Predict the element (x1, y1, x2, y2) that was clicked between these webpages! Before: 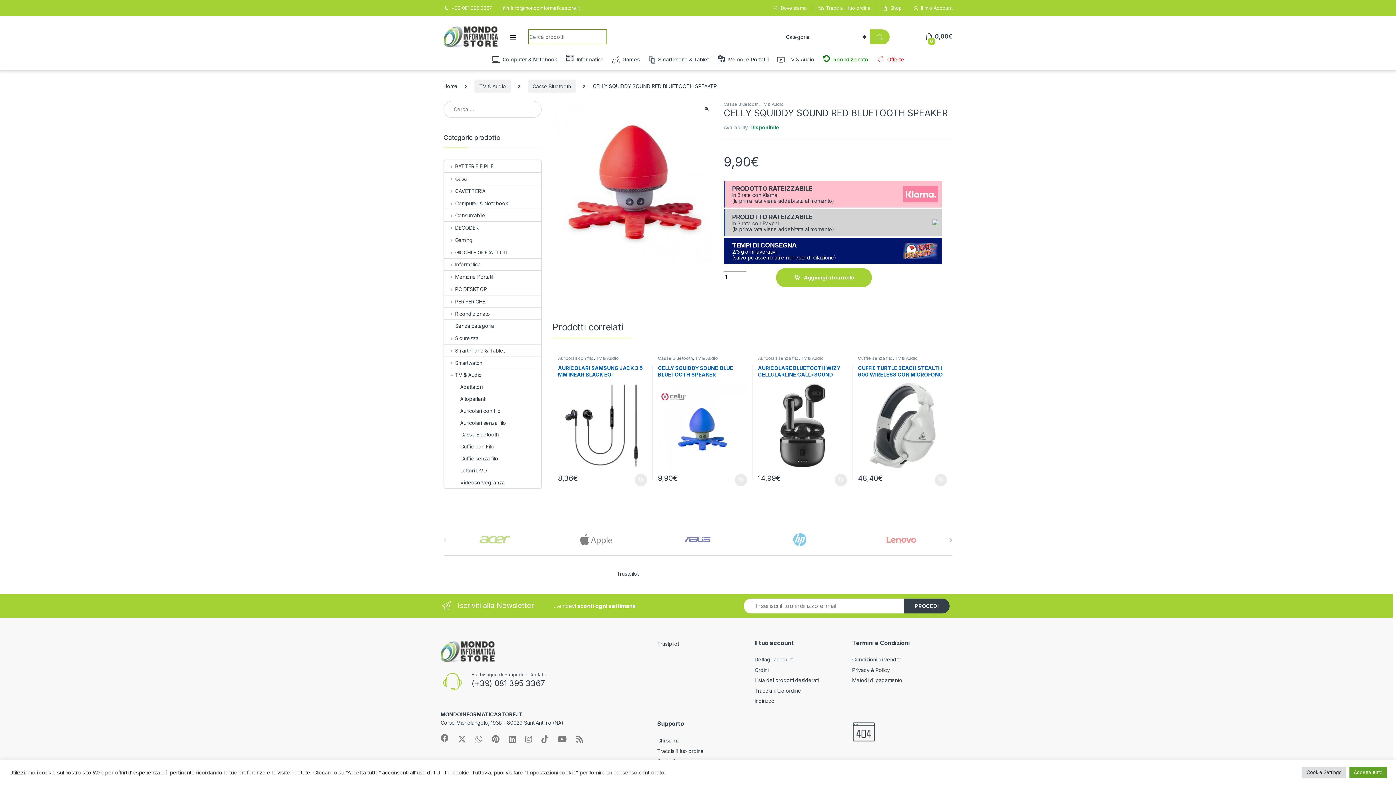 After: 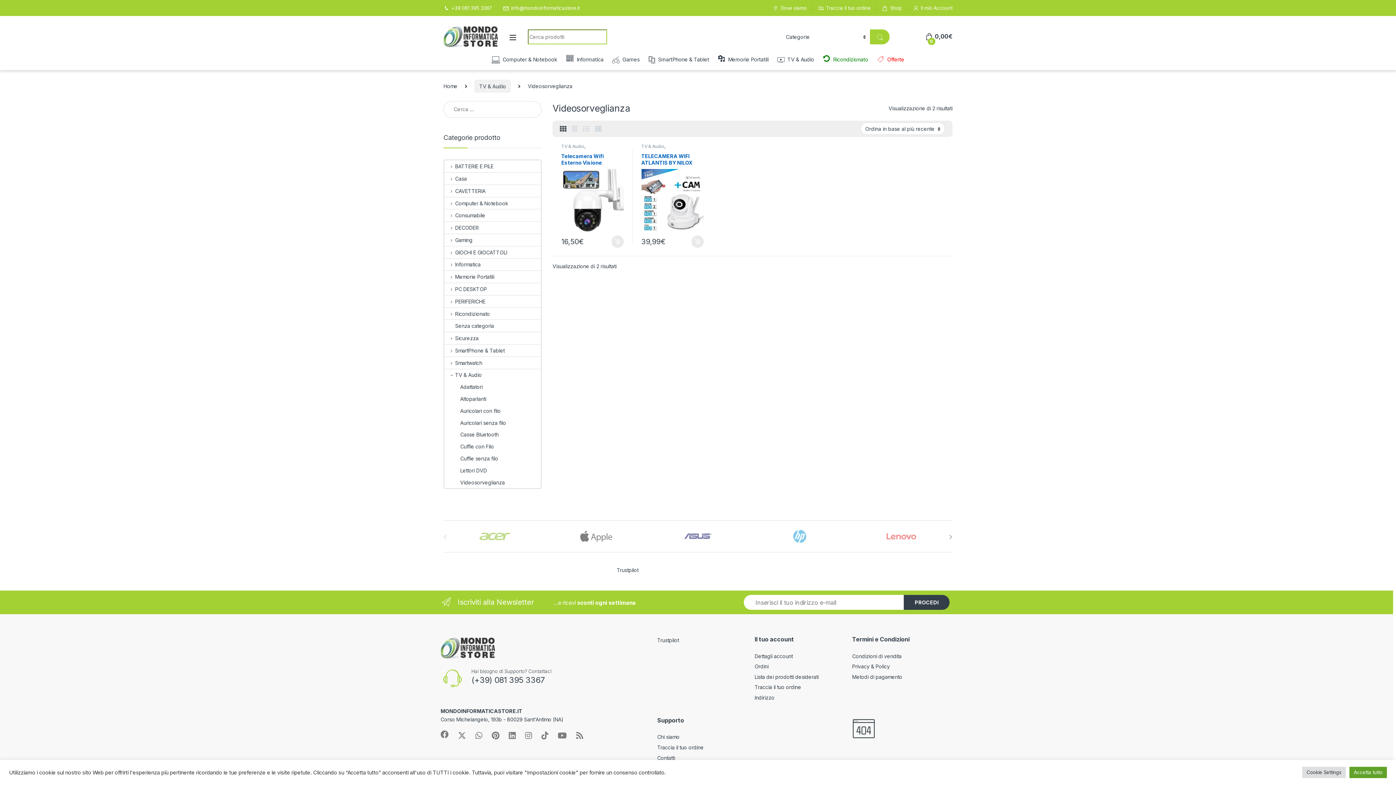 Action: bbox: (444, 476, 504, 488) label: Videosorveglianza